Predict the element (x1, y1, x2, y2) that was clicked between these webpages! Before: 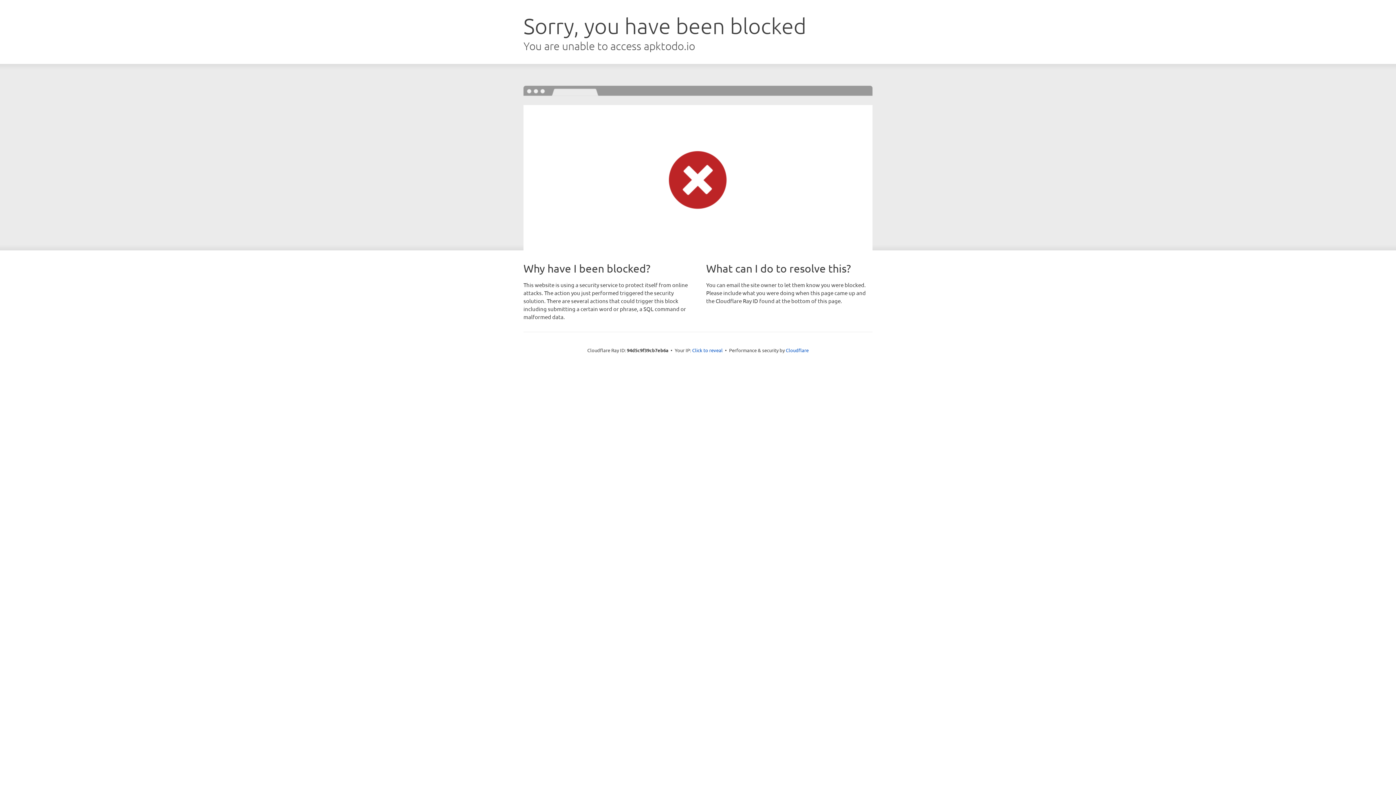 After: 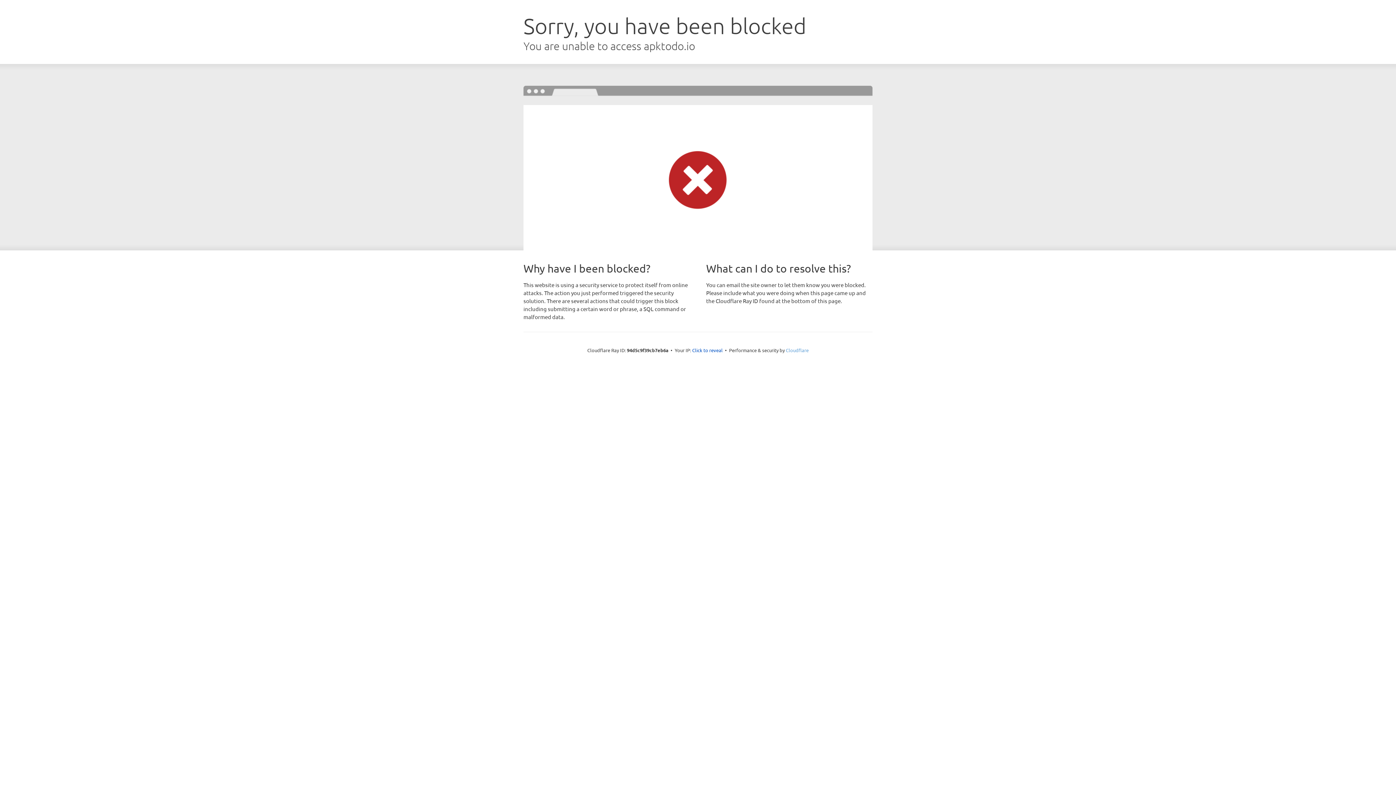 Action: bbox: (786, 347, 808, 353) label: Cloudflare